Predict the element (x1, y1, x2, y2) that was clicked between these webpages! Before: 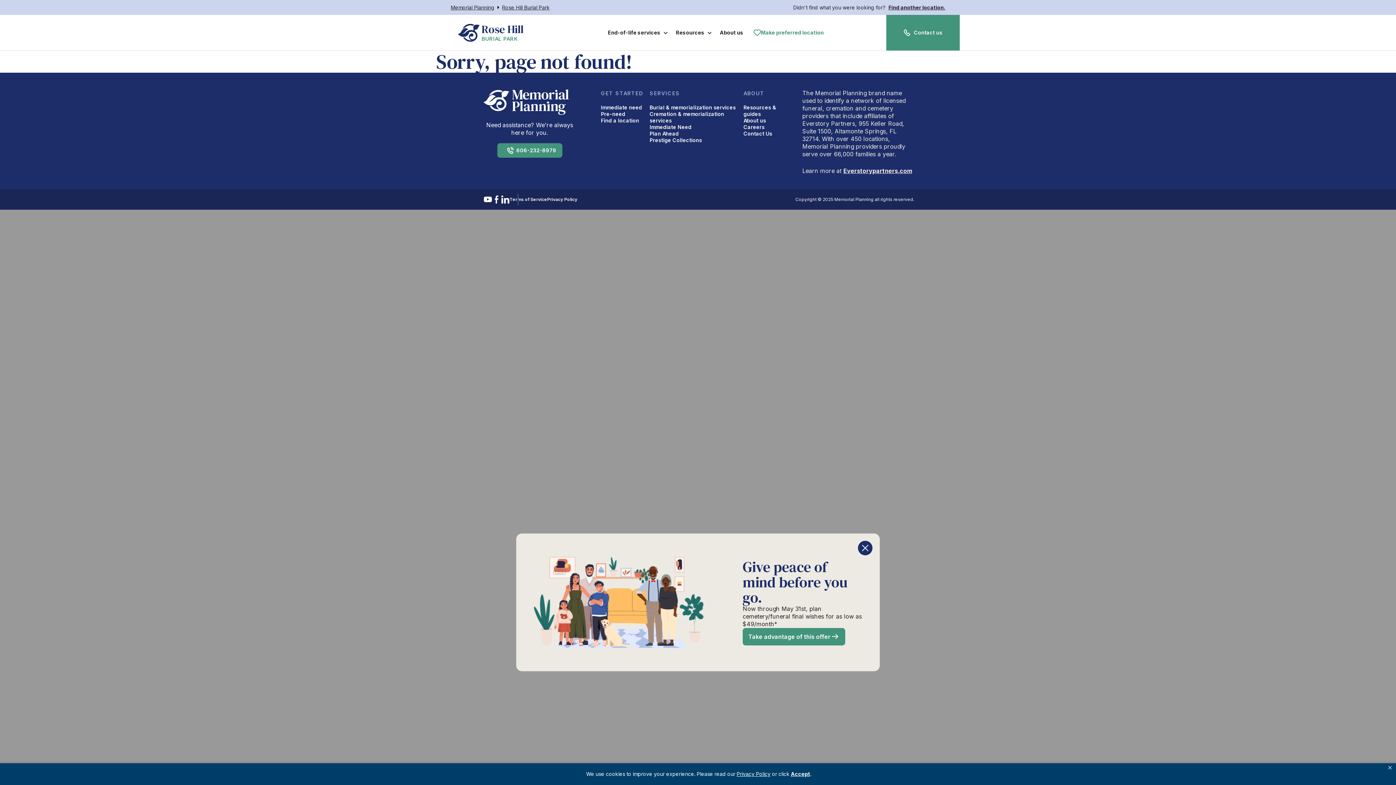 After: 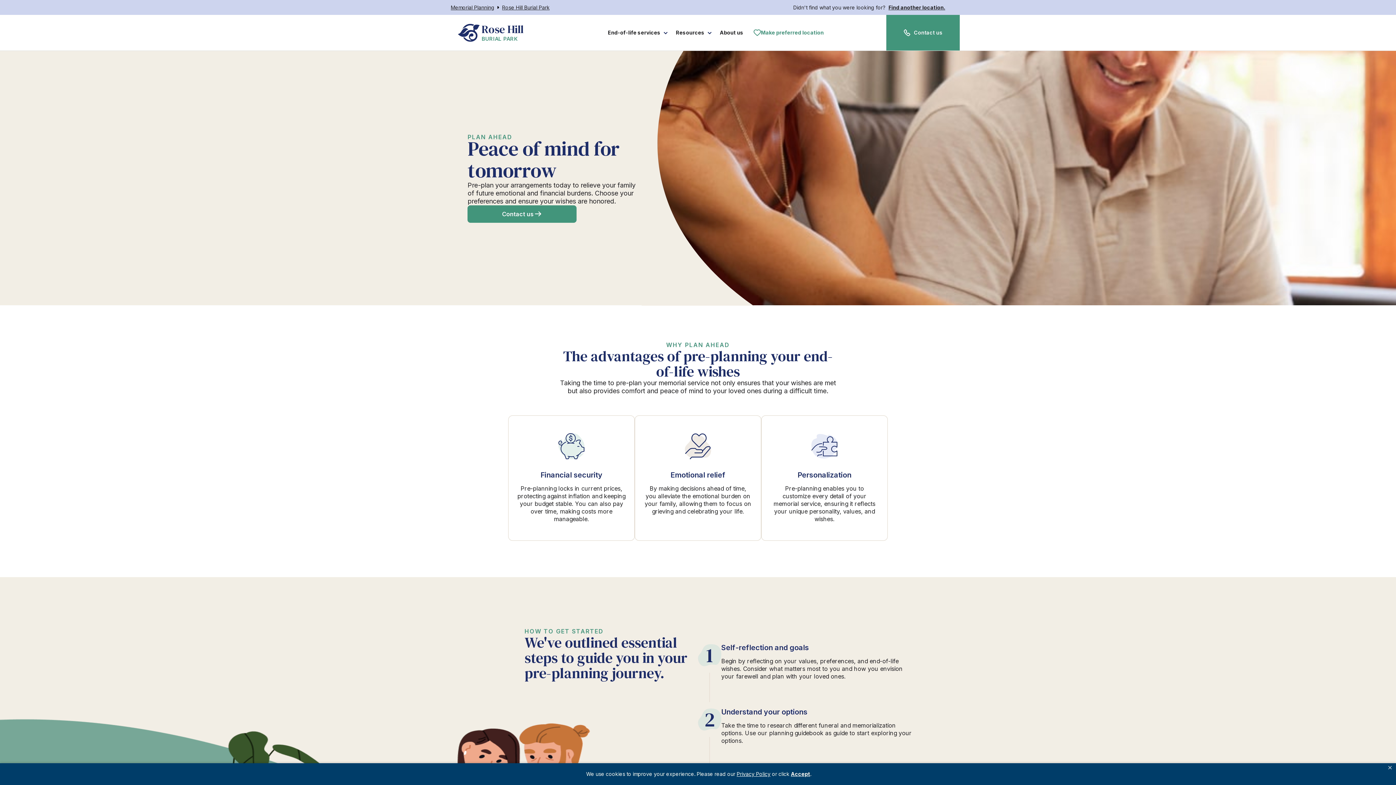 Action: bbox: (649, 130, 678, 136) label: Plan Ahead